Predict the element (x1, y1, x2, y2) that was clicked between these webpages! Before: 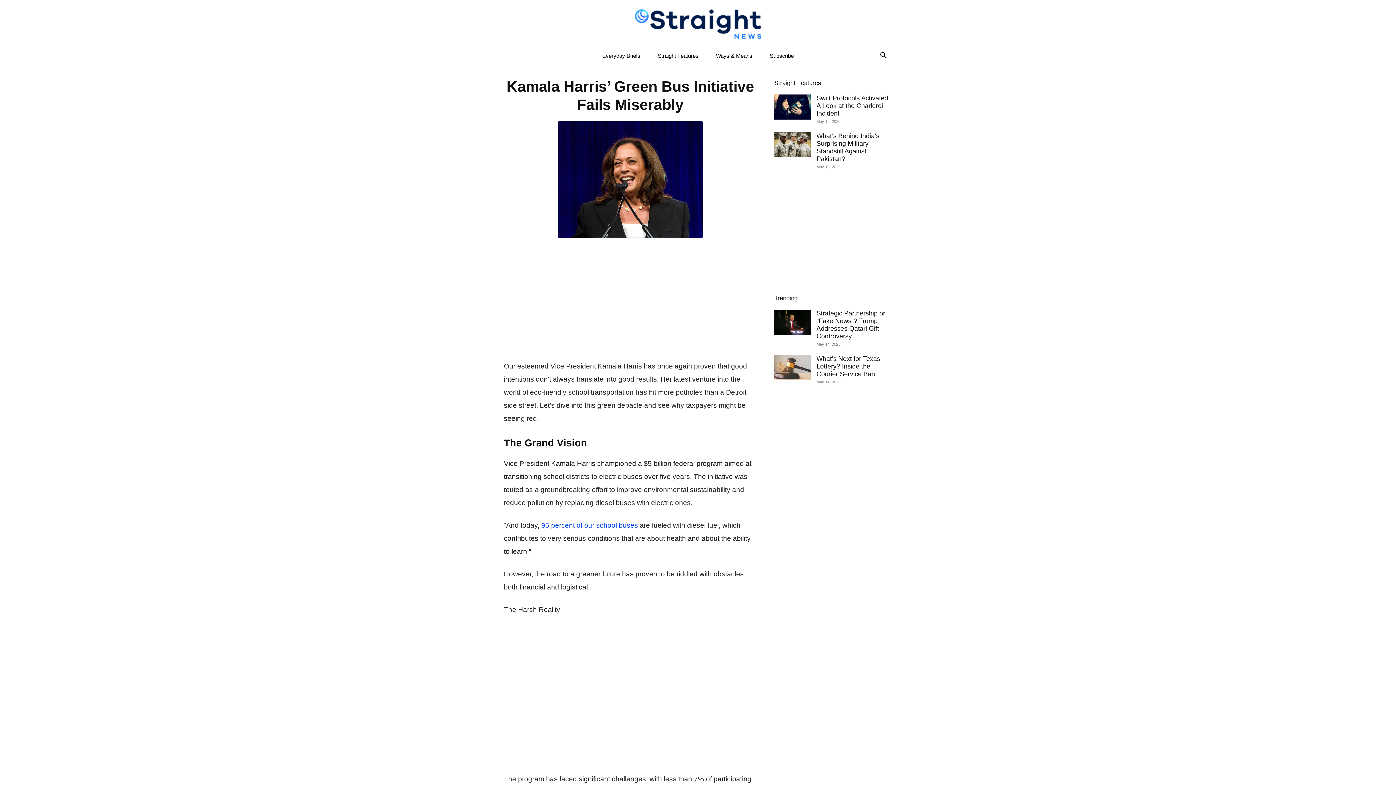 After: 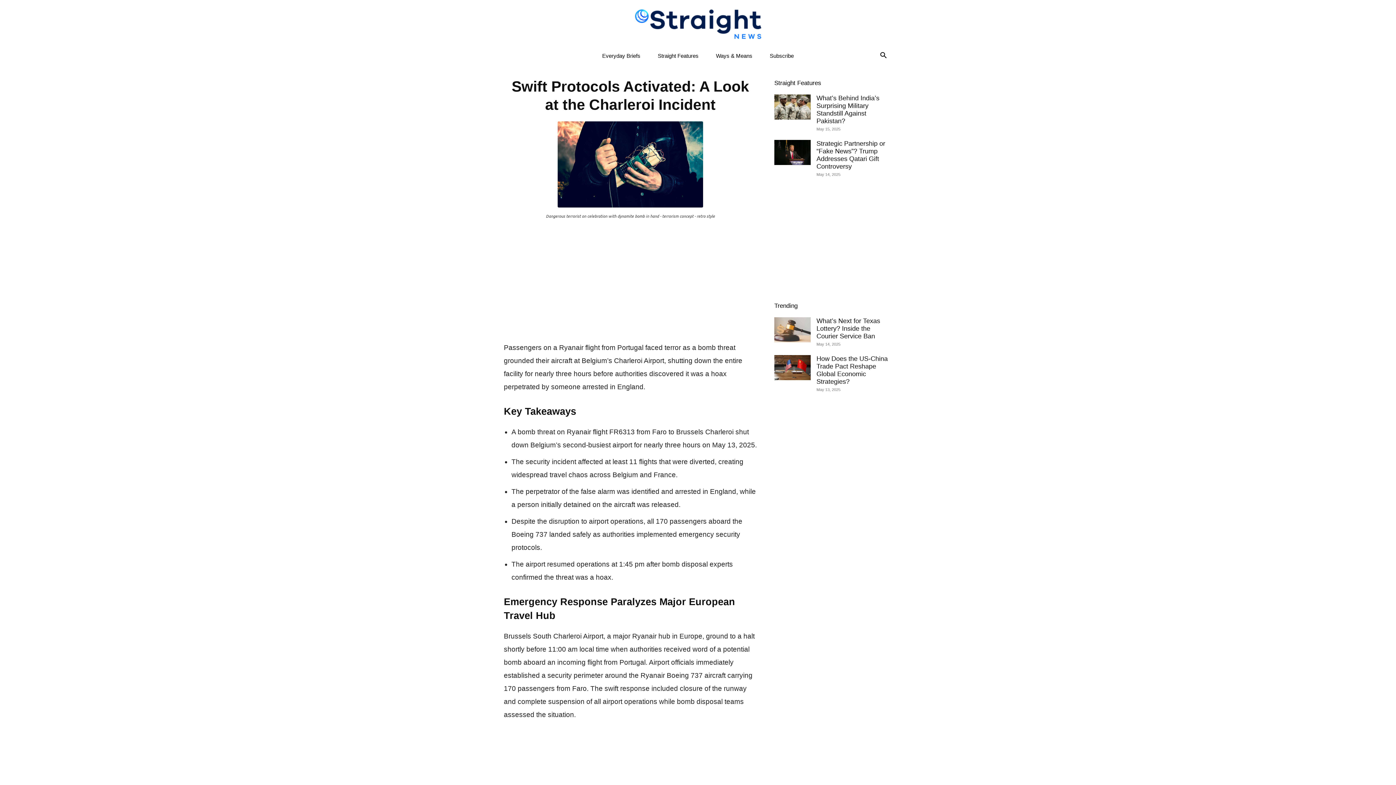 Action: label: Swift Protocols Activated: A Look at the Charleroi Incident bbox: (816, 94, 890, 117)